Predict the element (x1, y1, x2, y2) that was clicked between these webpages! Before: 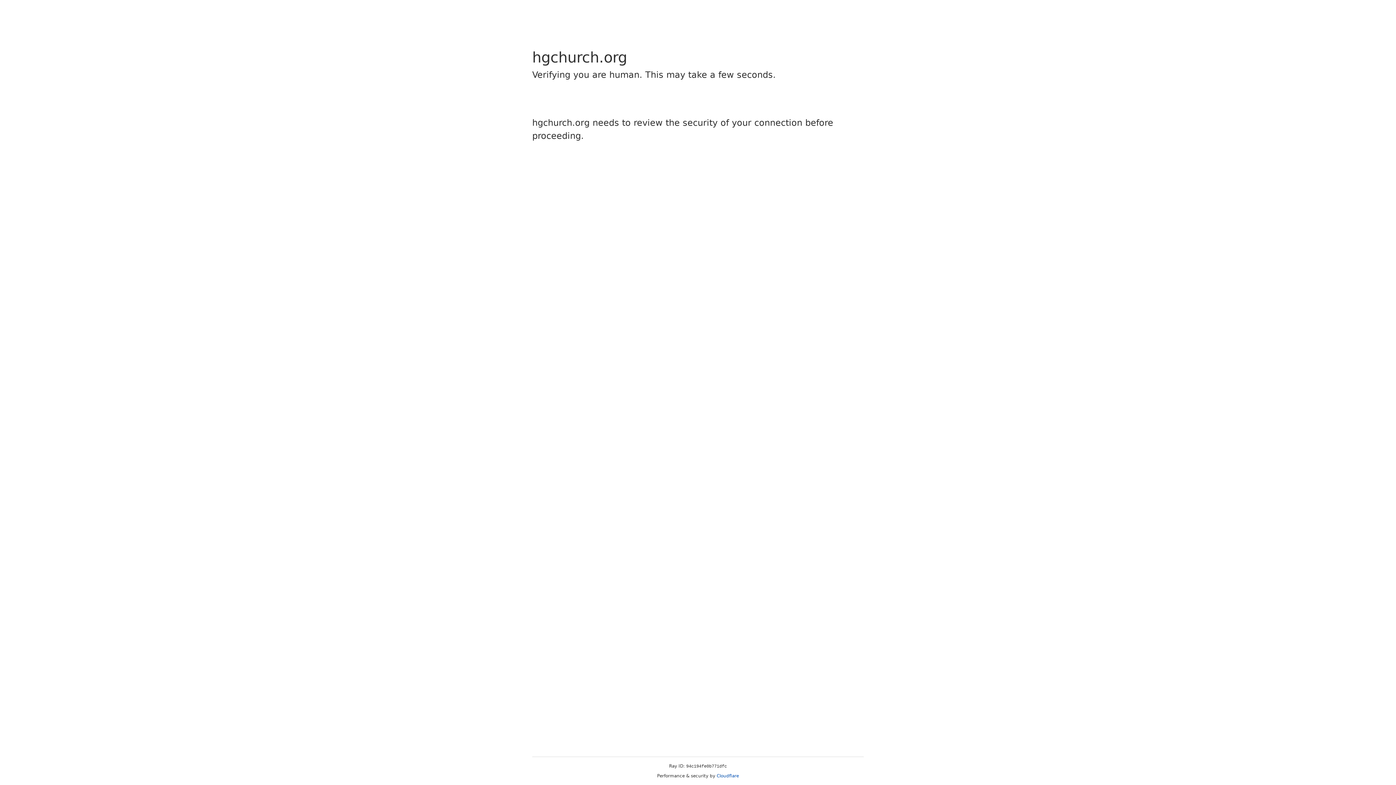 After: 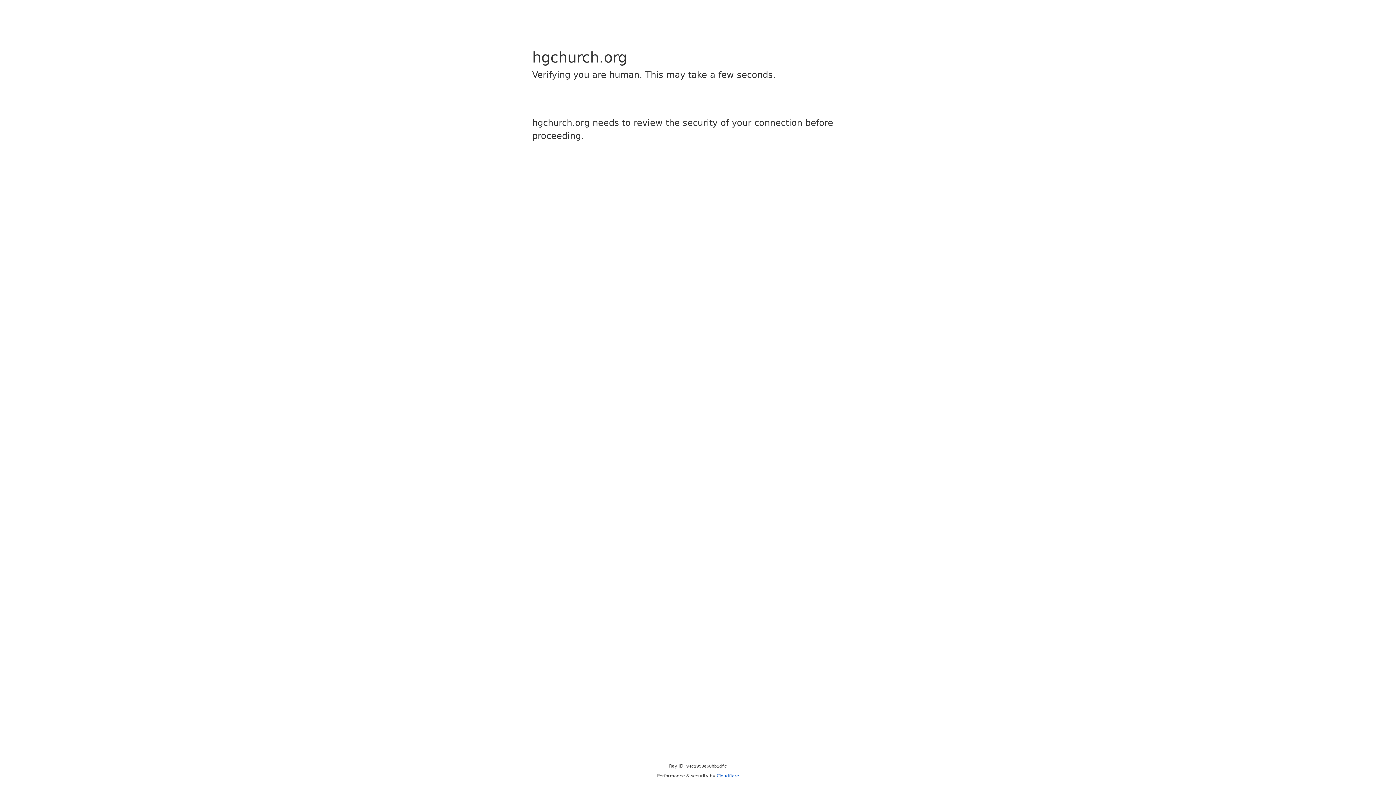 Action: bbox: (716, 773, 739, 778) label: Cloudflare